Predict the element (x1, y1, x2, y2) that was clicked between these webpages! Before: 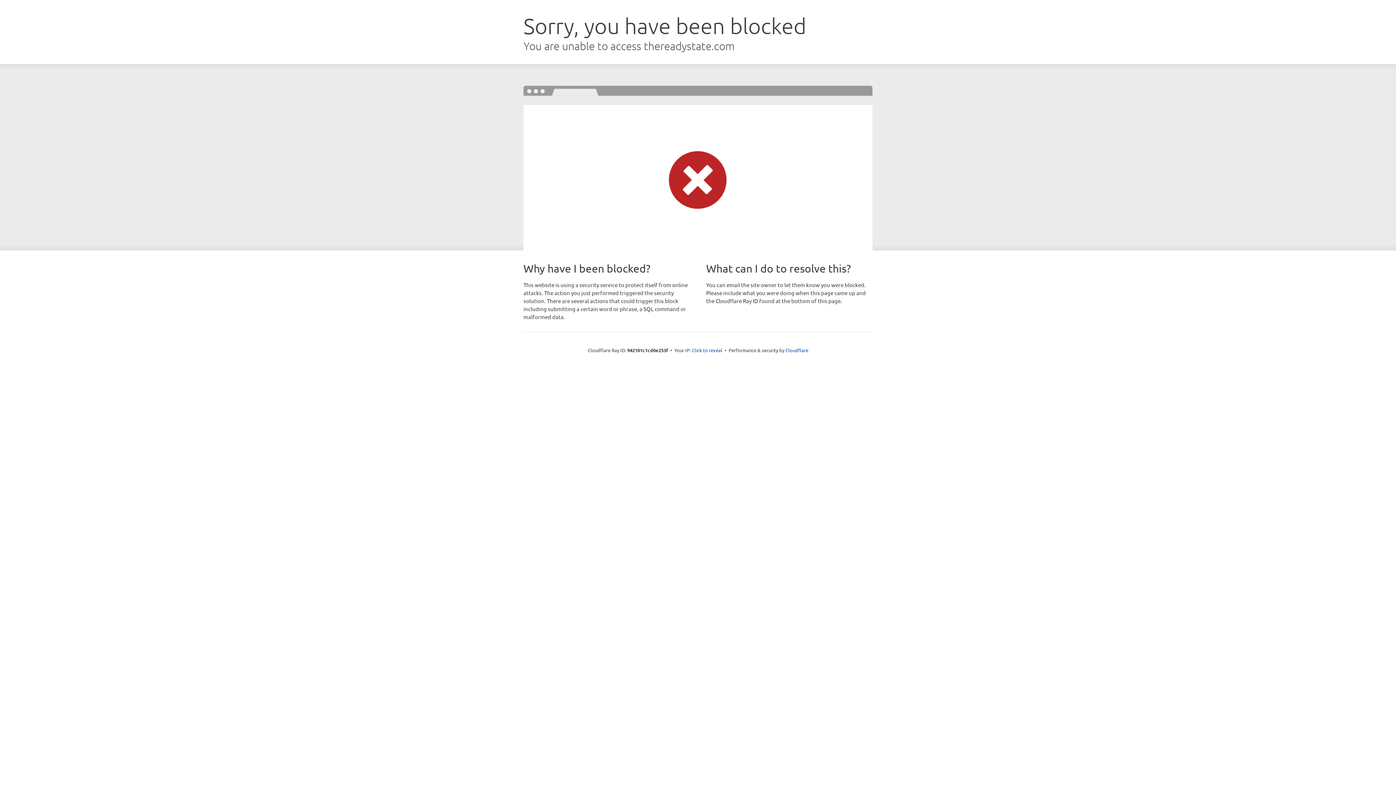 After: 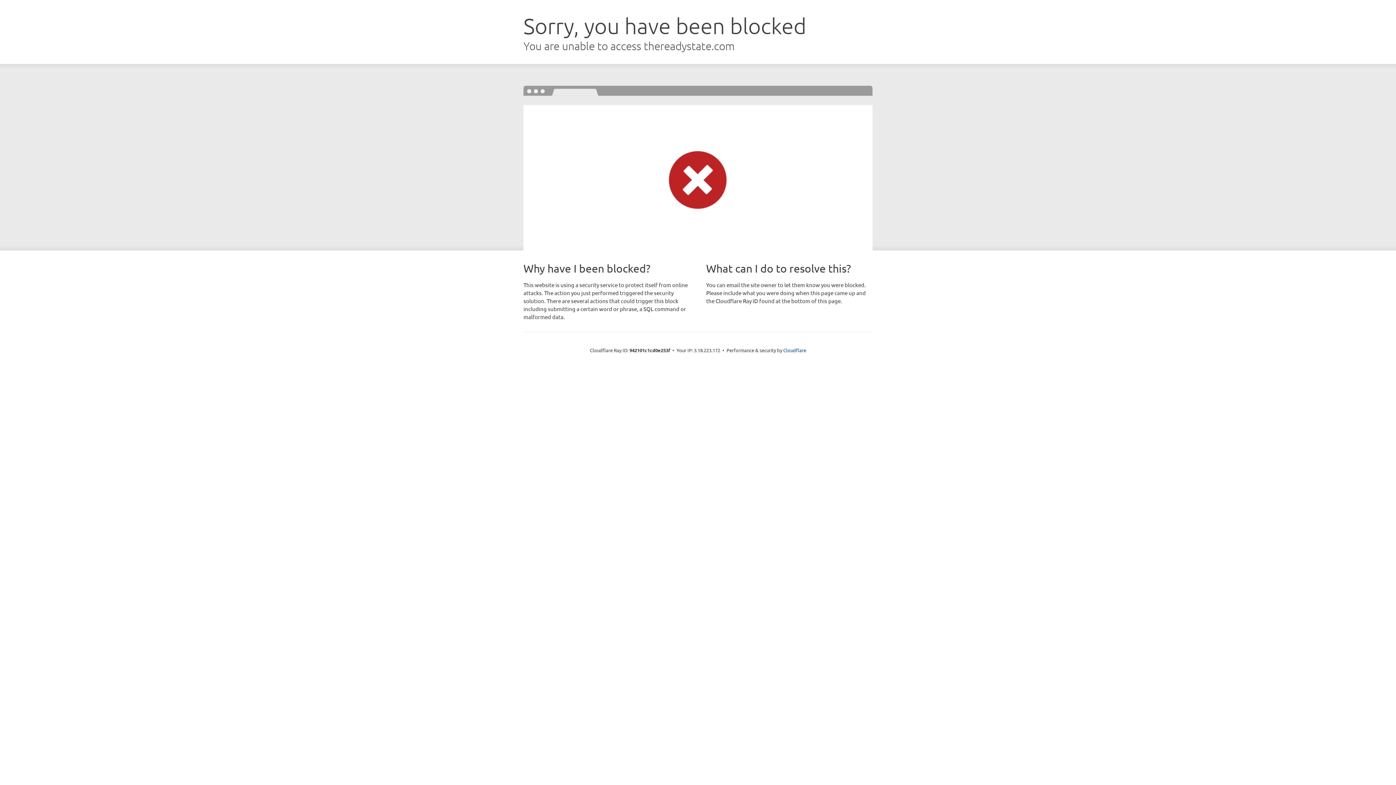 Action: label: Click to reveal bbox: (692, 346, 722, 353)